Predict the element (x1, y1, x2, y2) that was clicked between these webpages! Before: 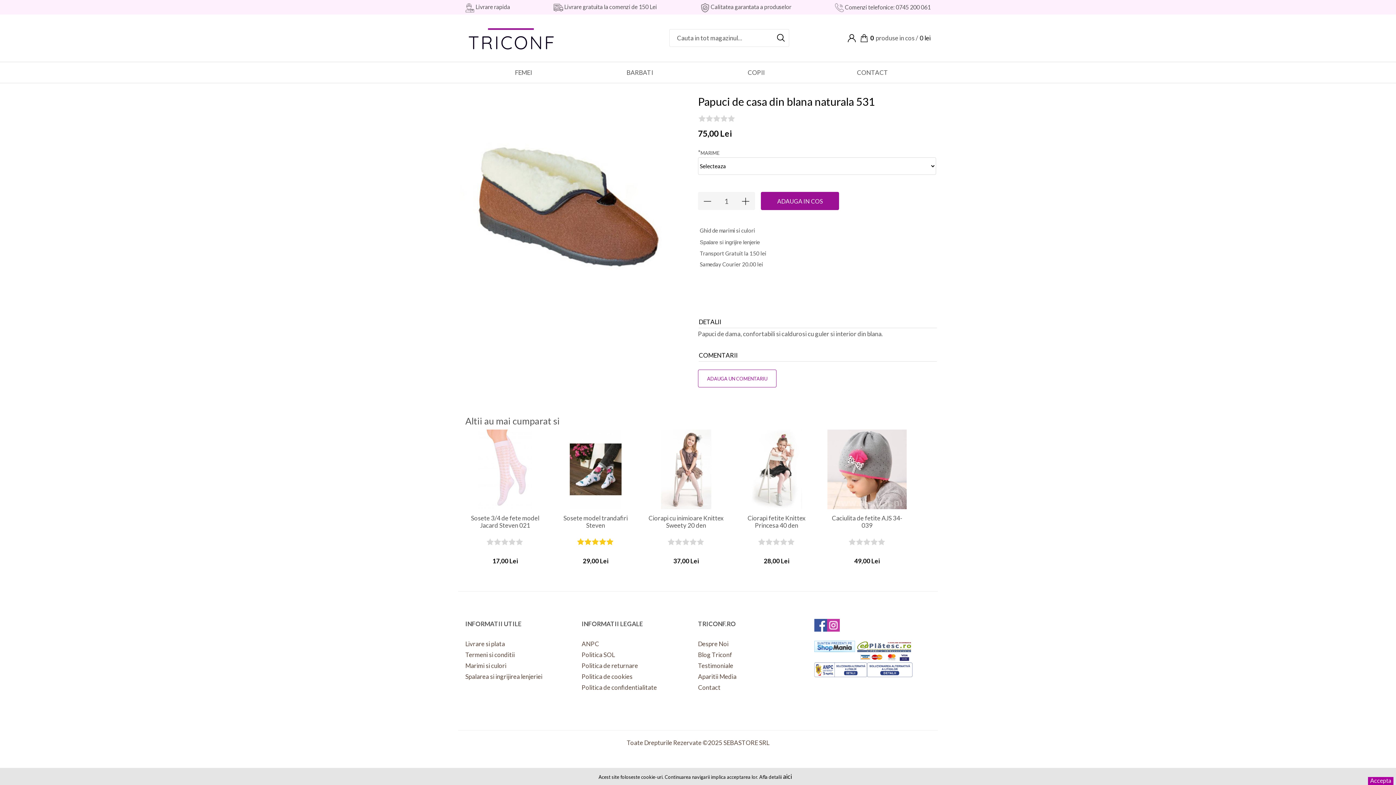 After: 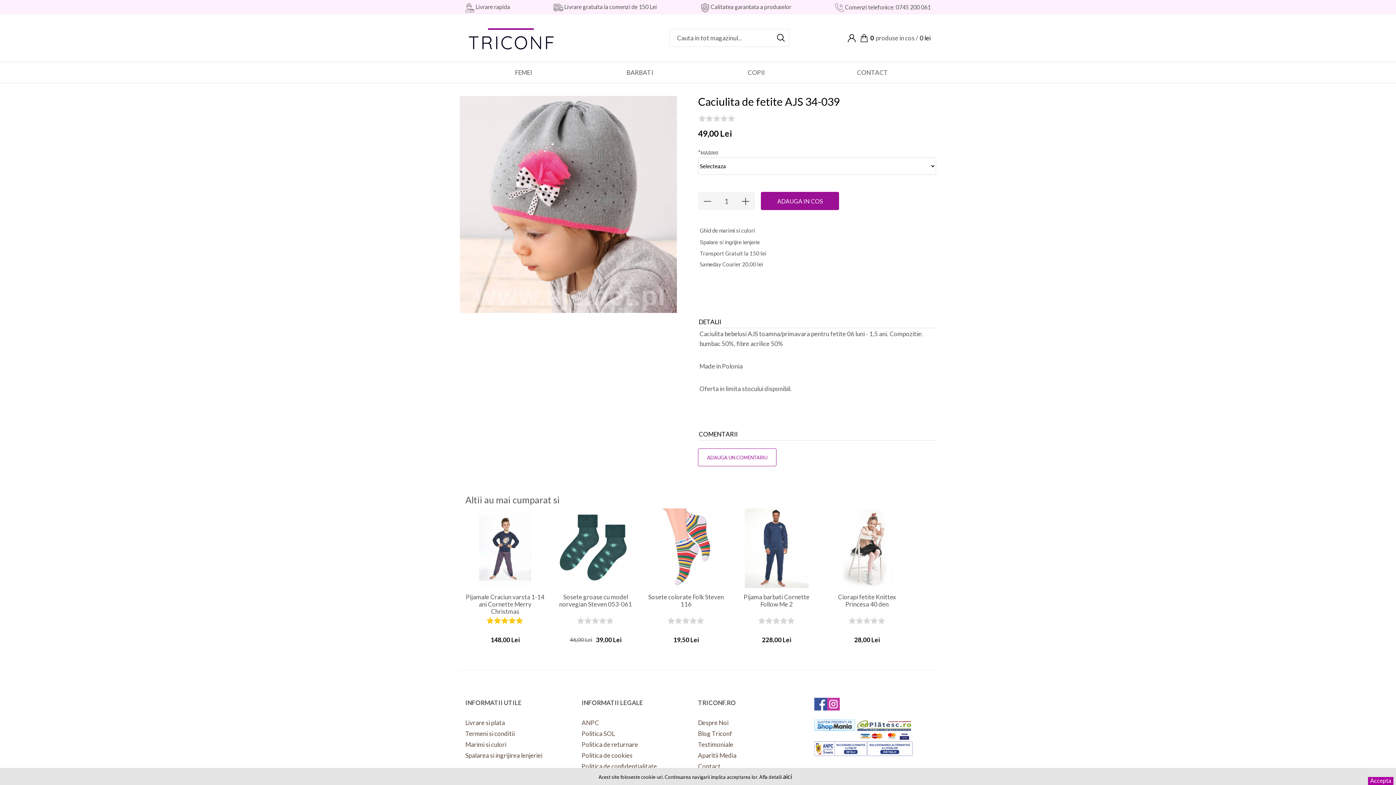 Action: label: Caciulita de fetite AJS 34-039 bbox: (827, 514, 907, 530)